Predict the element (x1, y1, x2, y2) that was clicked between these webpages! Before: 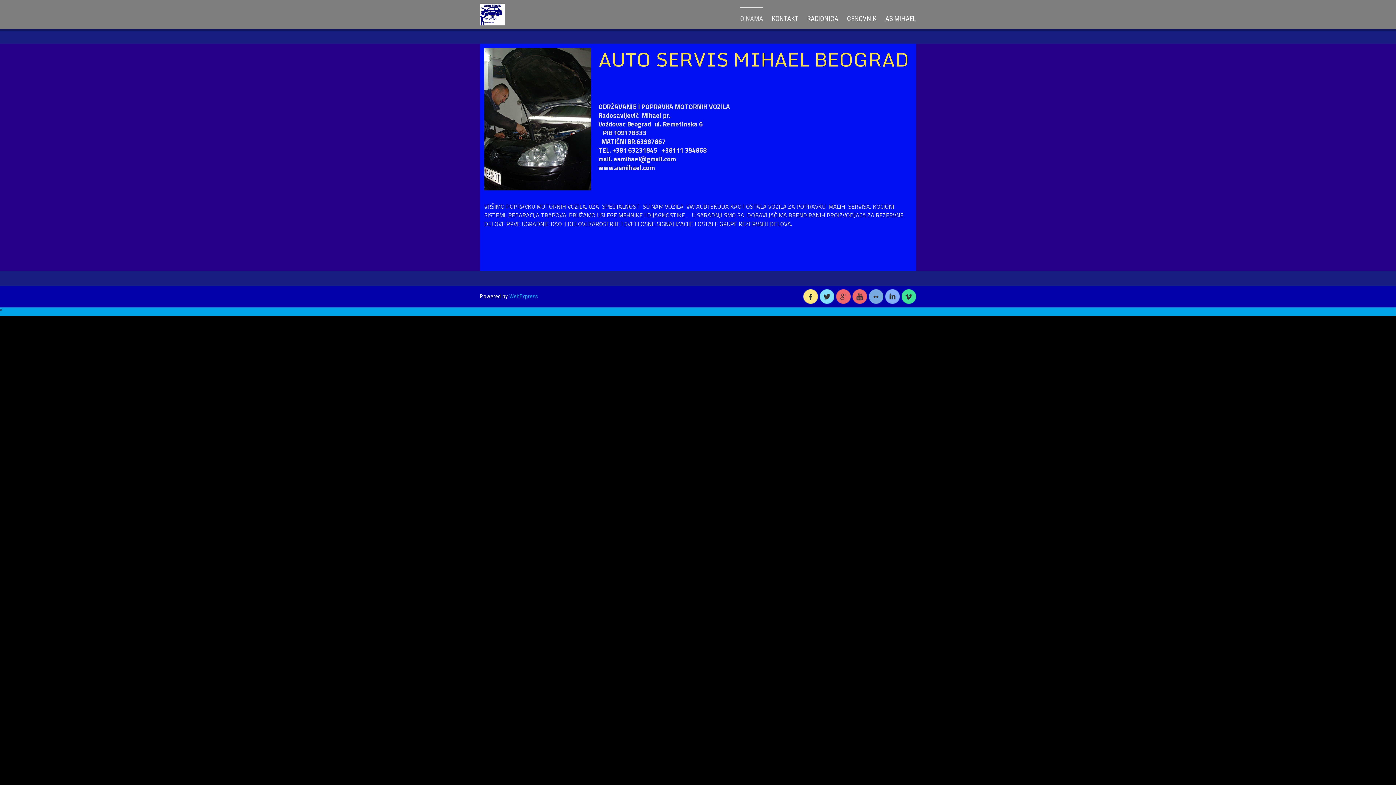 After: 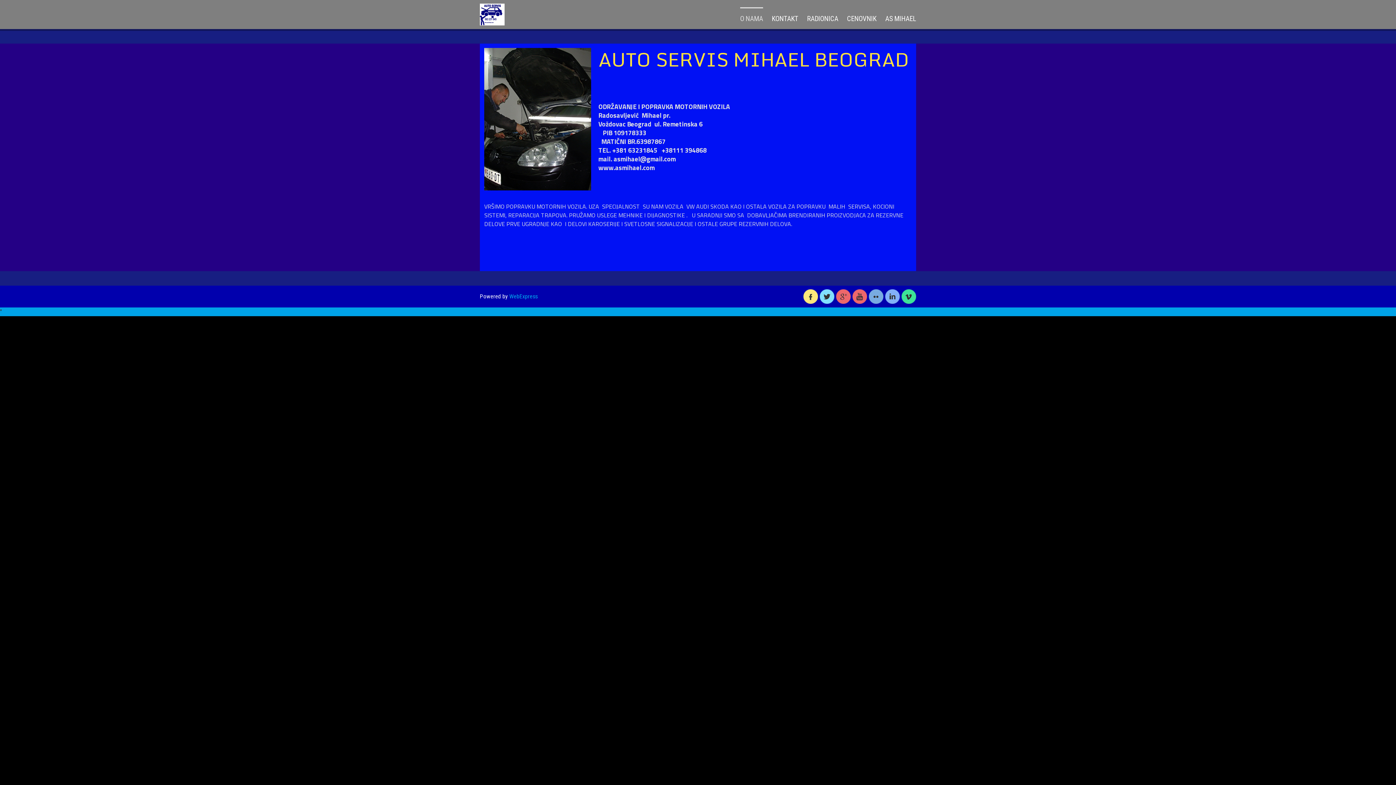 Action: bbox: (801, 292, 818, 299)